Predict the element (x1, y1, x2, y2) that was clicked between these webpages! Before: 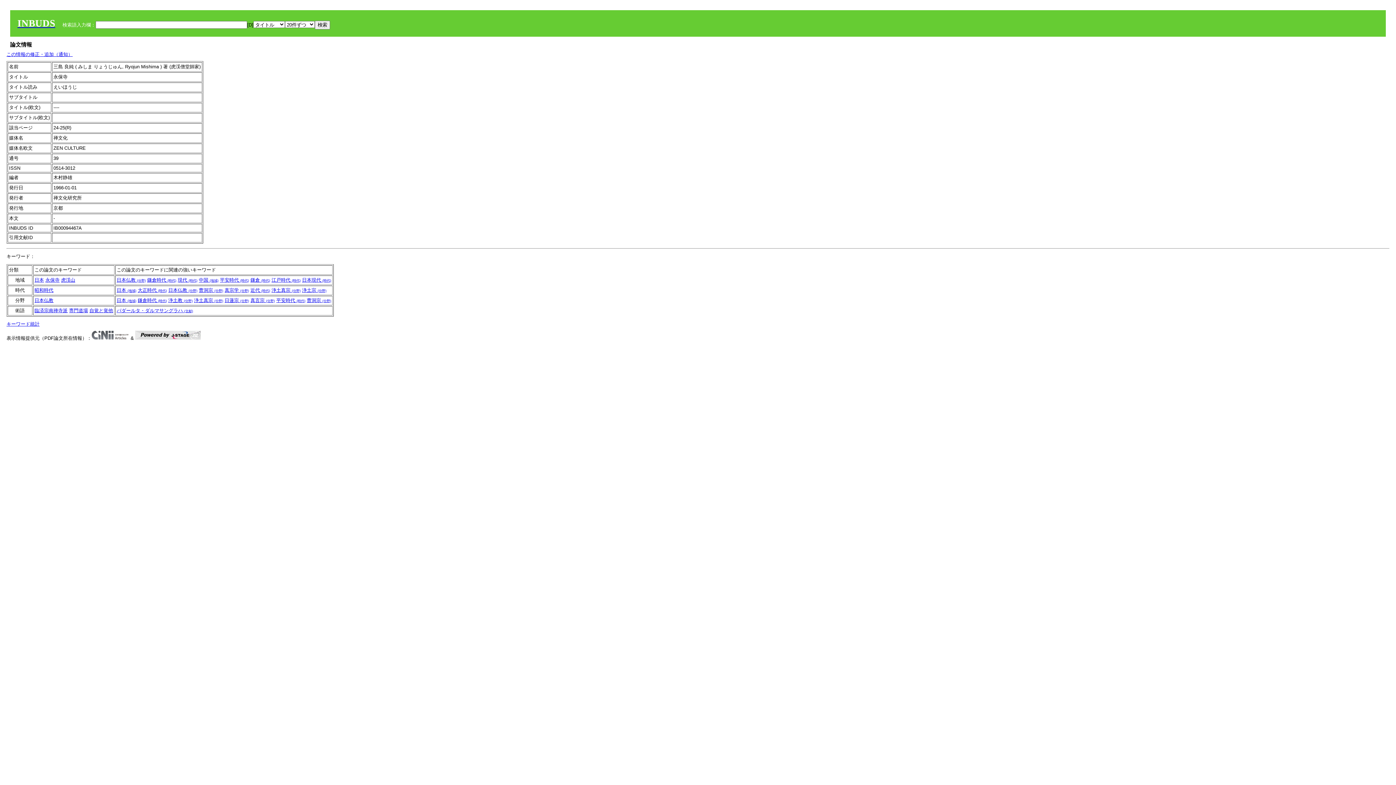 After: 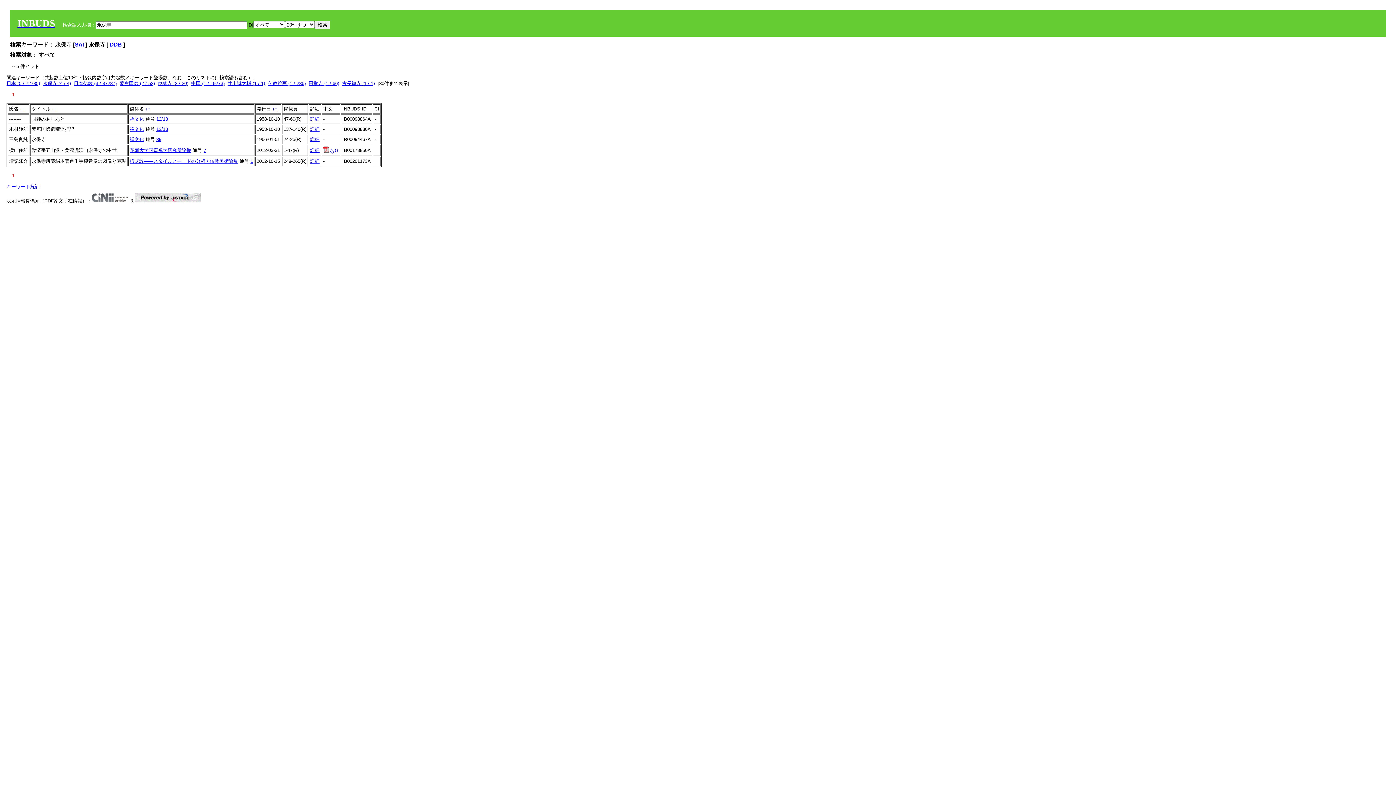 Action: bbox: (45, 277, 59, 282) label: 永保寺